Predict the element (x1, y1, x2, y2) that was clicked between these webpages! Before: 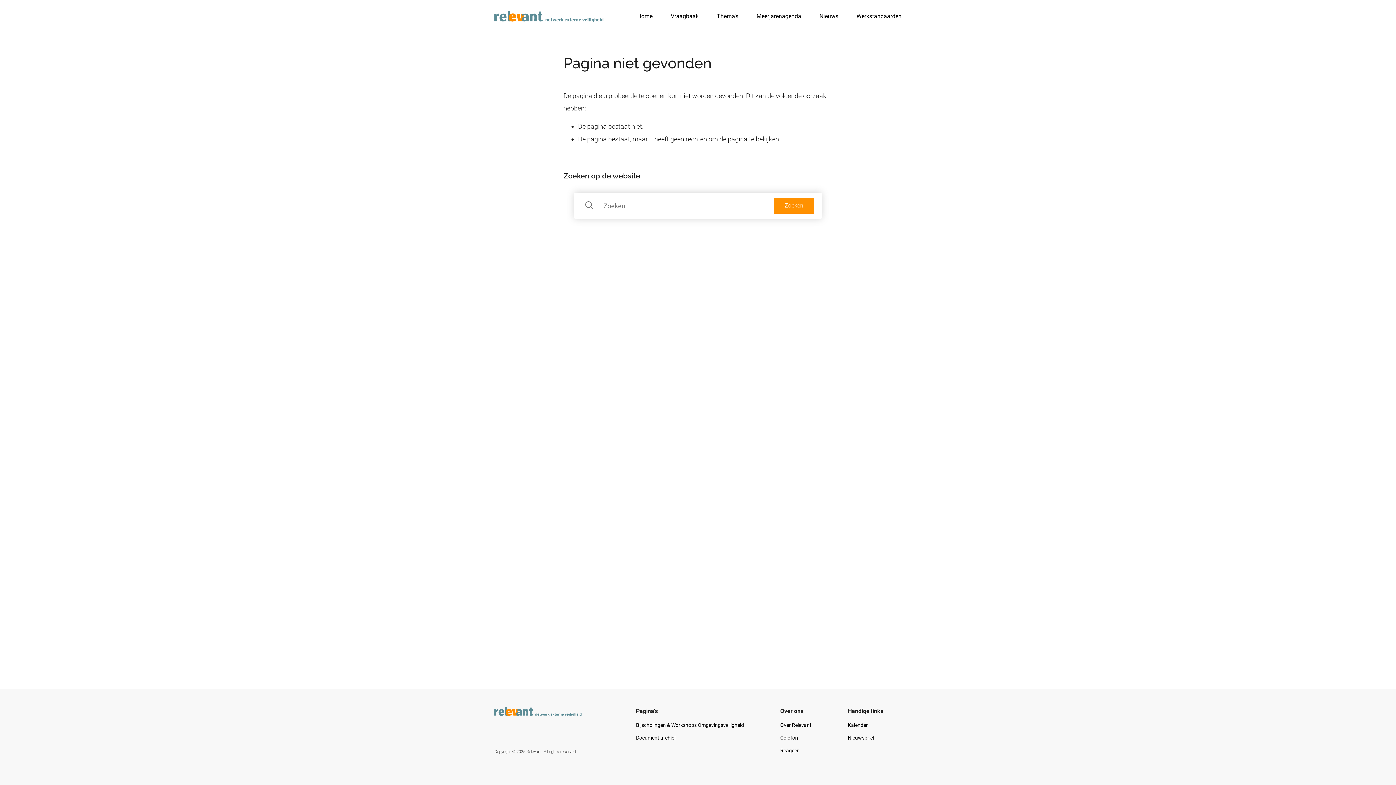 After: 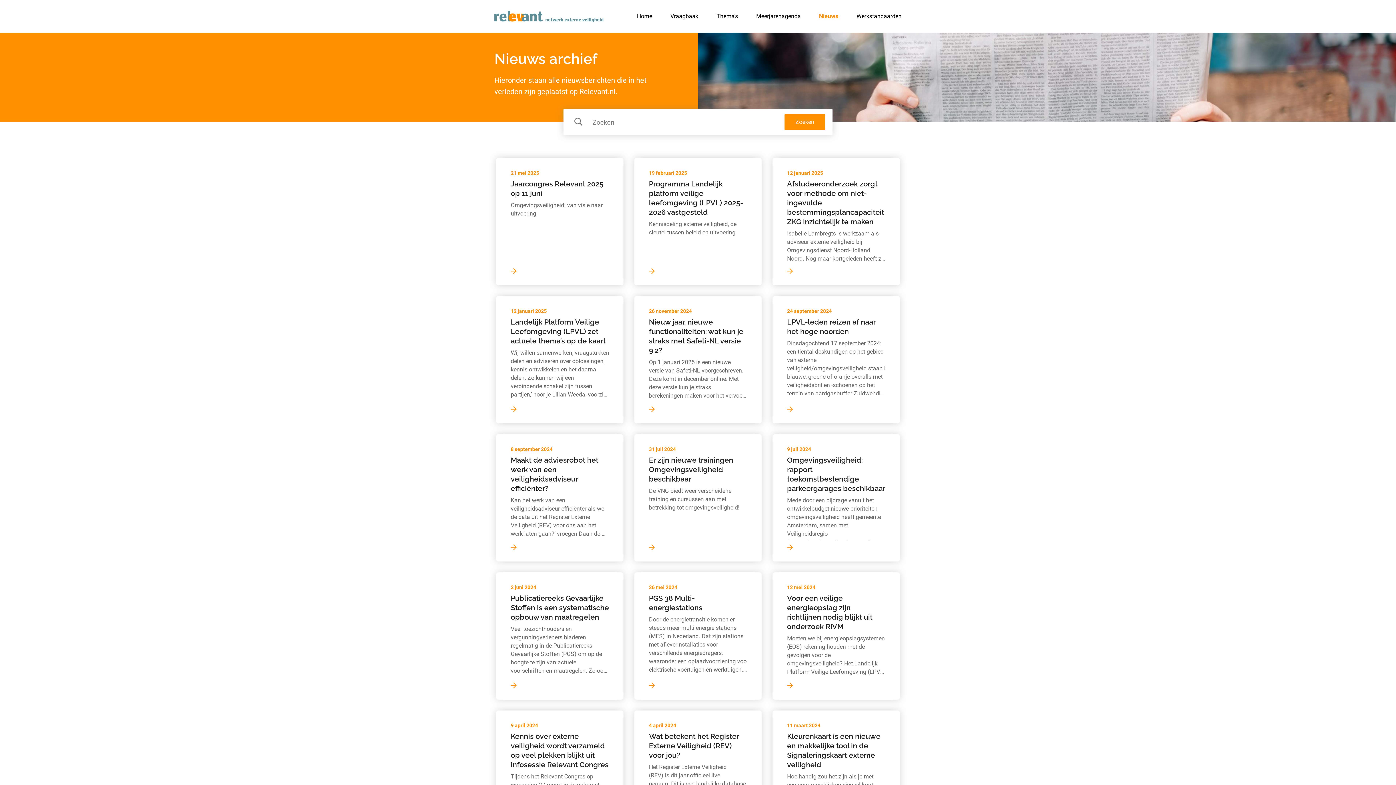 Action: bbox: (819, 10, 838, 21) label: Nieuws